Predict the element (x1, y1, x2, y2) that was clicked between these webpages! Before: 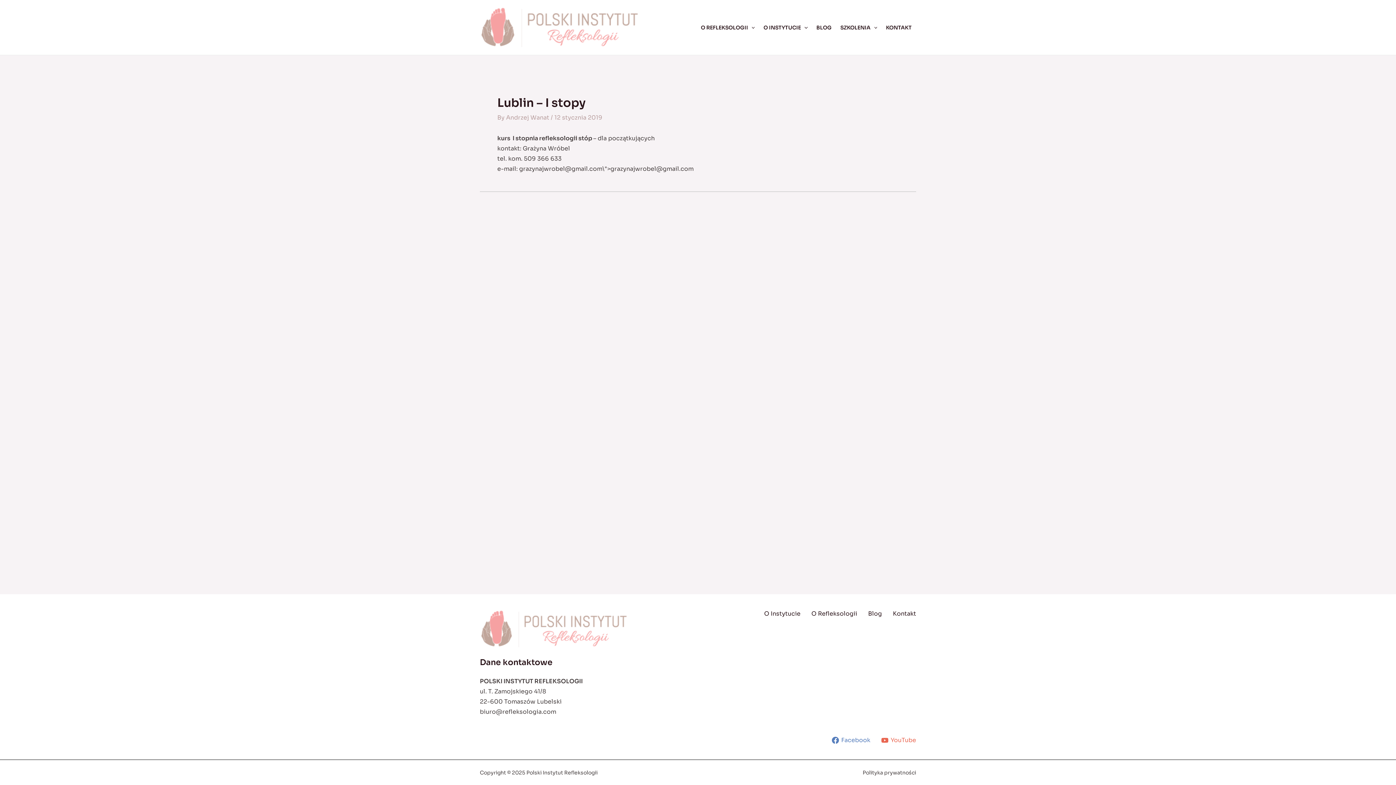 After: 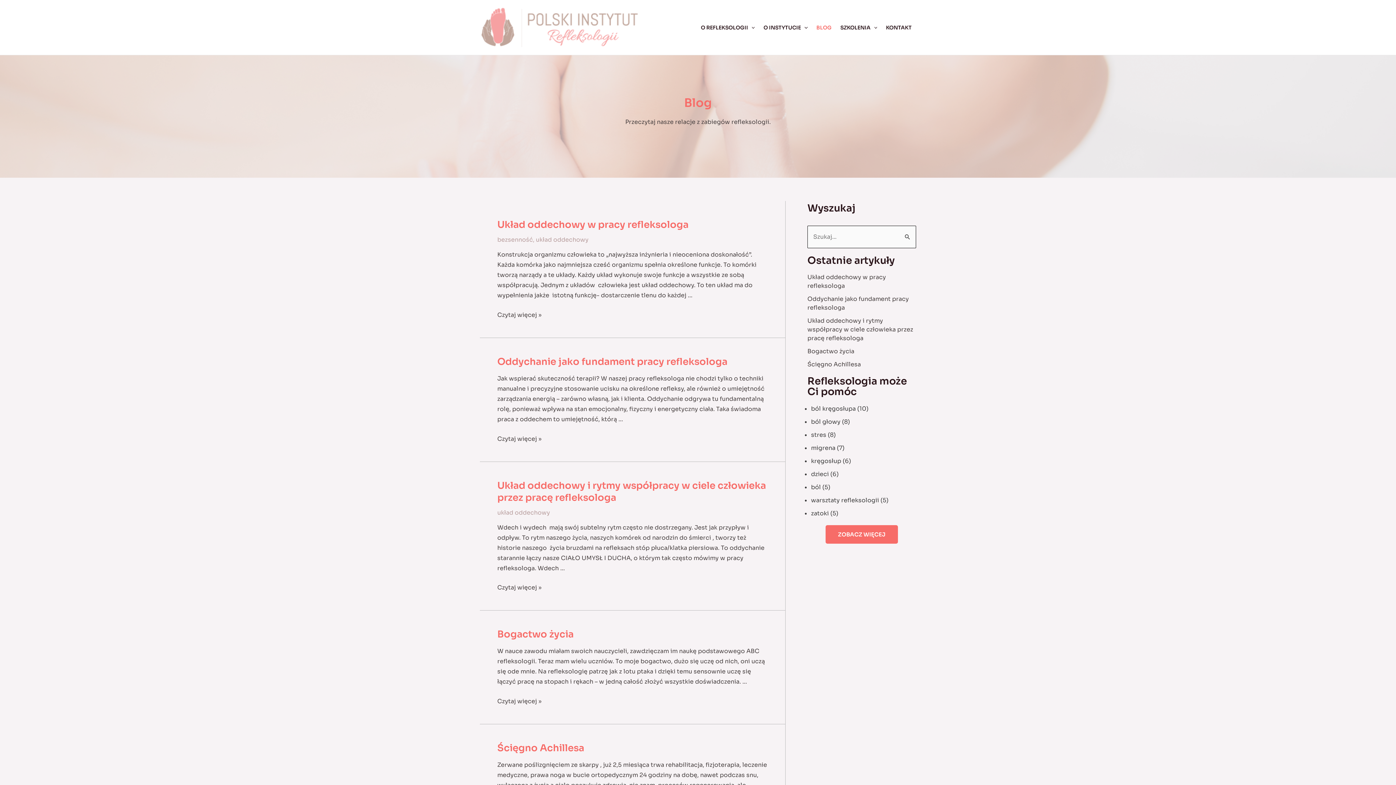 Action: bbox: (857, 609, 882, 619) label: Blog